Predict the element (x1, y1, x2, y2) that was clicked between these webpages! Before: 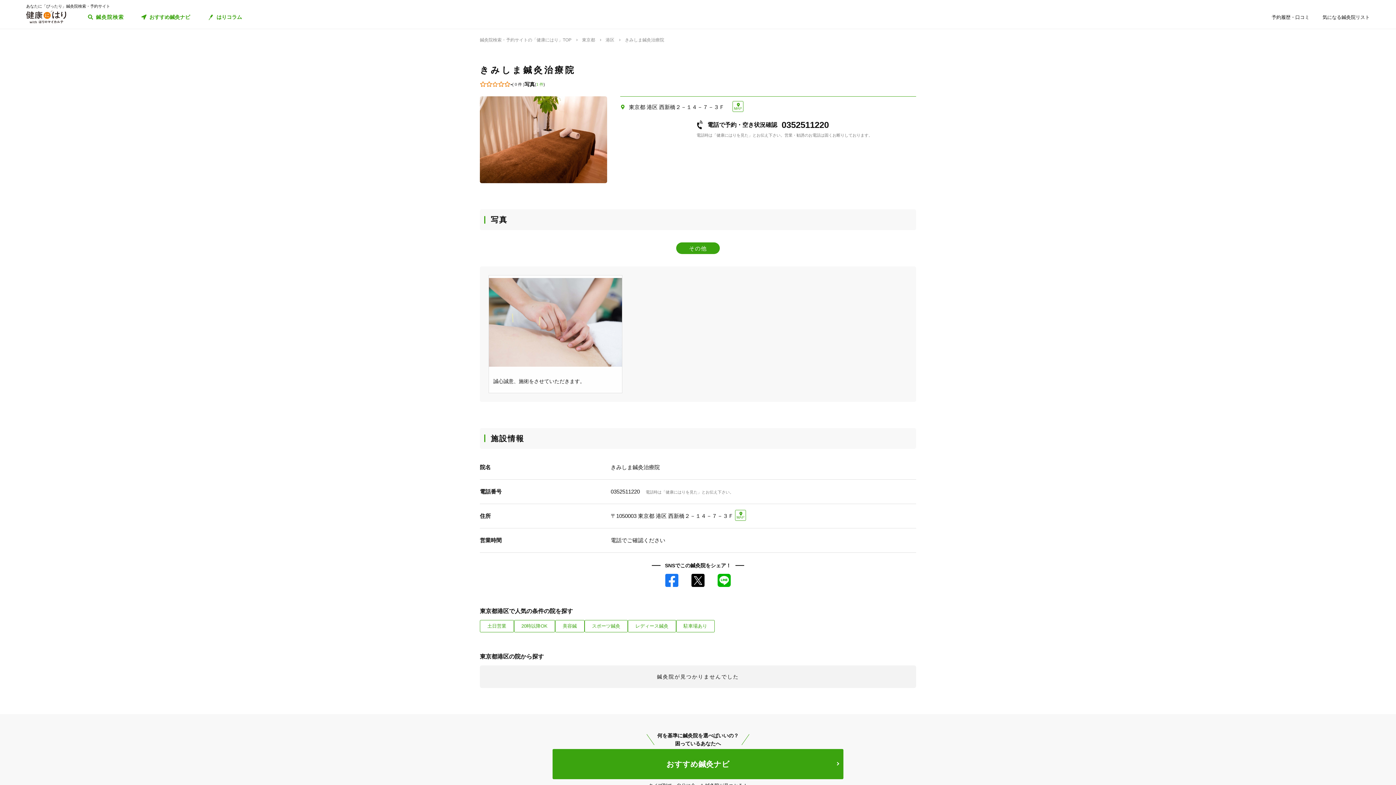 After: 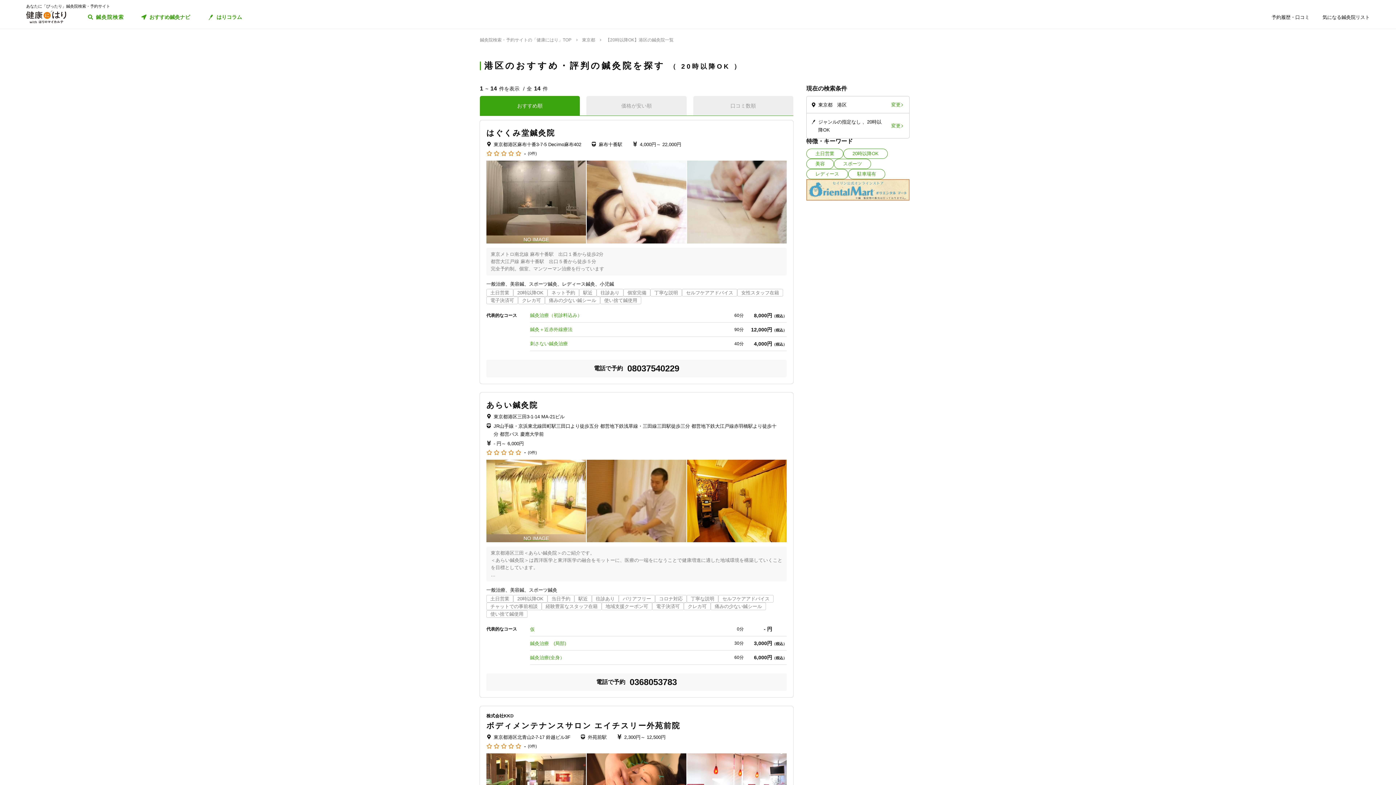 Action: bbox: (518, 621, 551, 631) label: 20時以降OK